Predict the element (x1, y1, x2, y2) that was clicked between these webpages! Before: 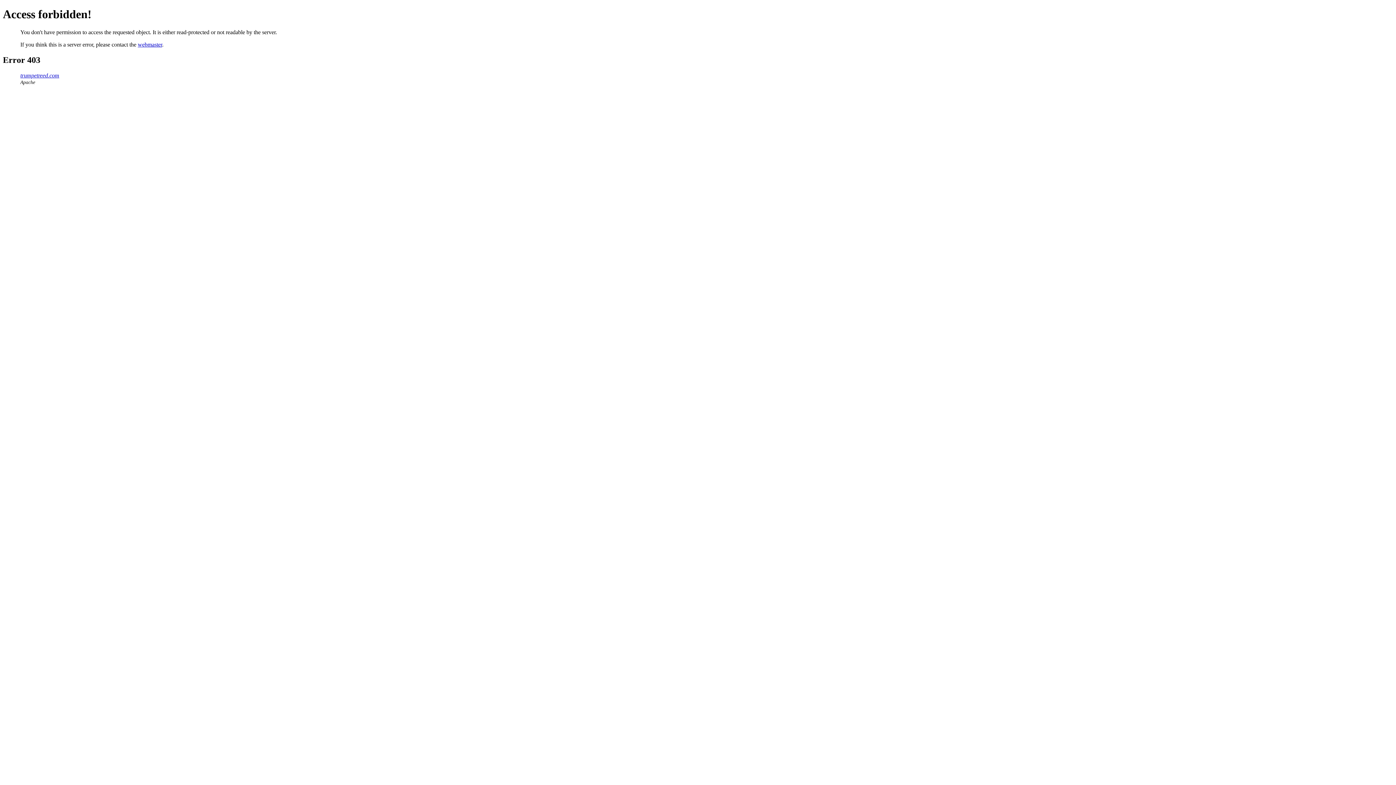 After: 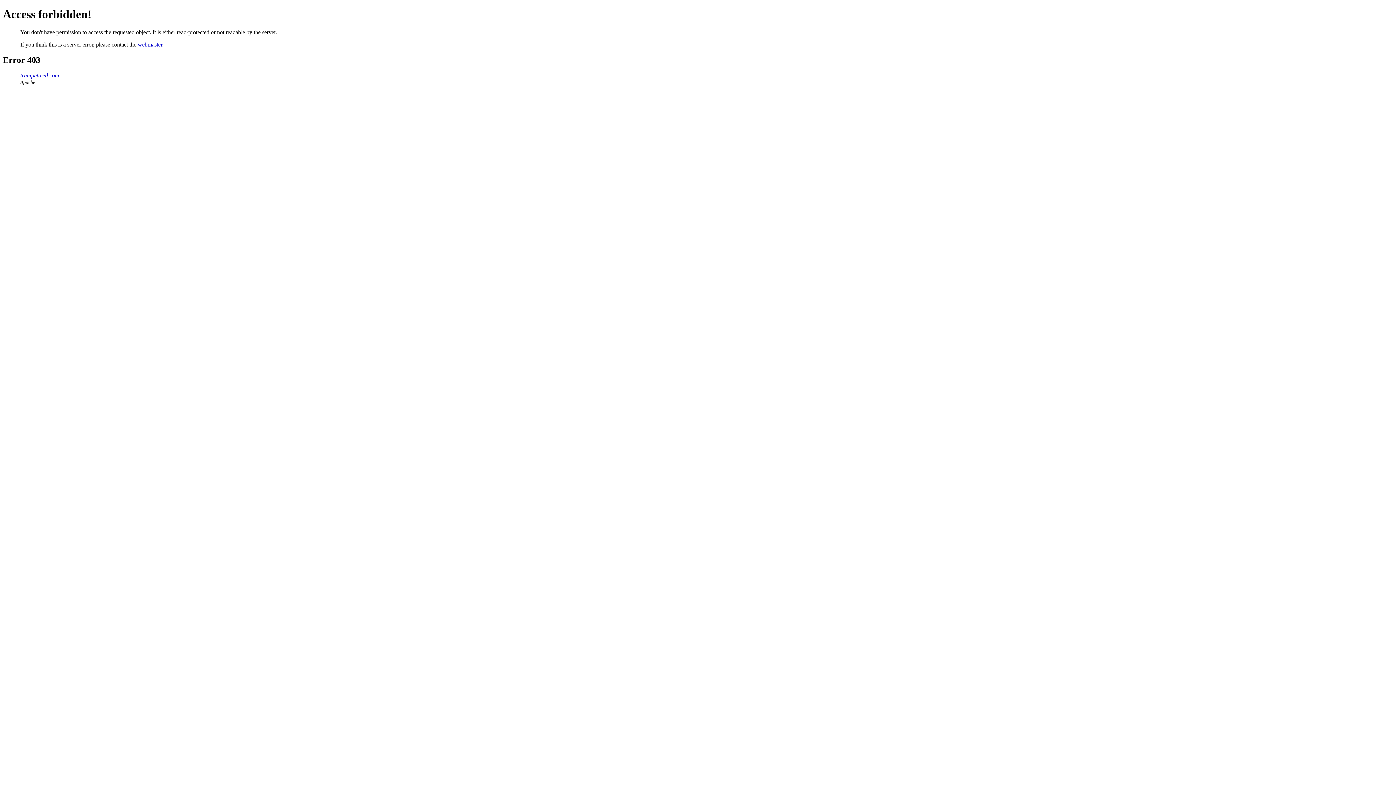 Action: bbox: (137, 41, 162, 47) label: webmaster